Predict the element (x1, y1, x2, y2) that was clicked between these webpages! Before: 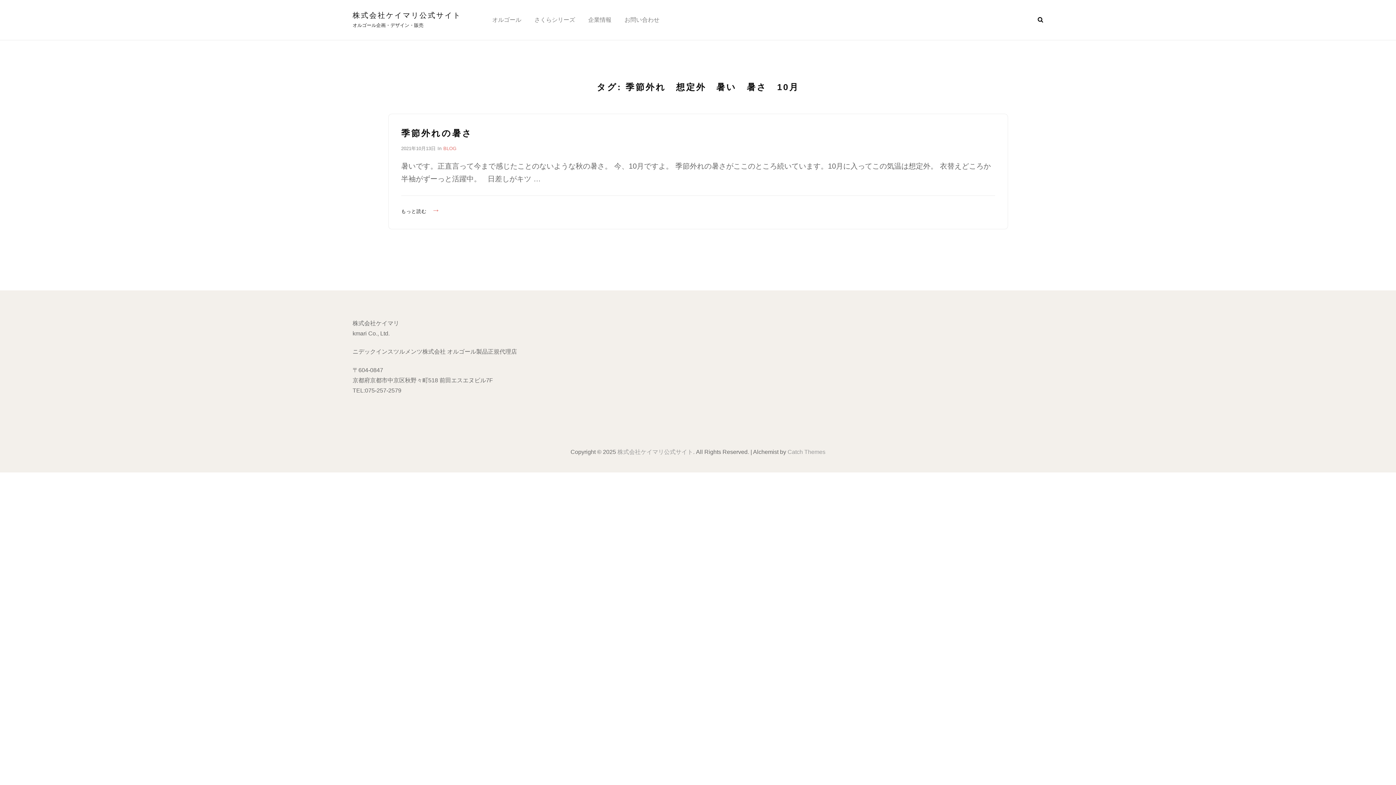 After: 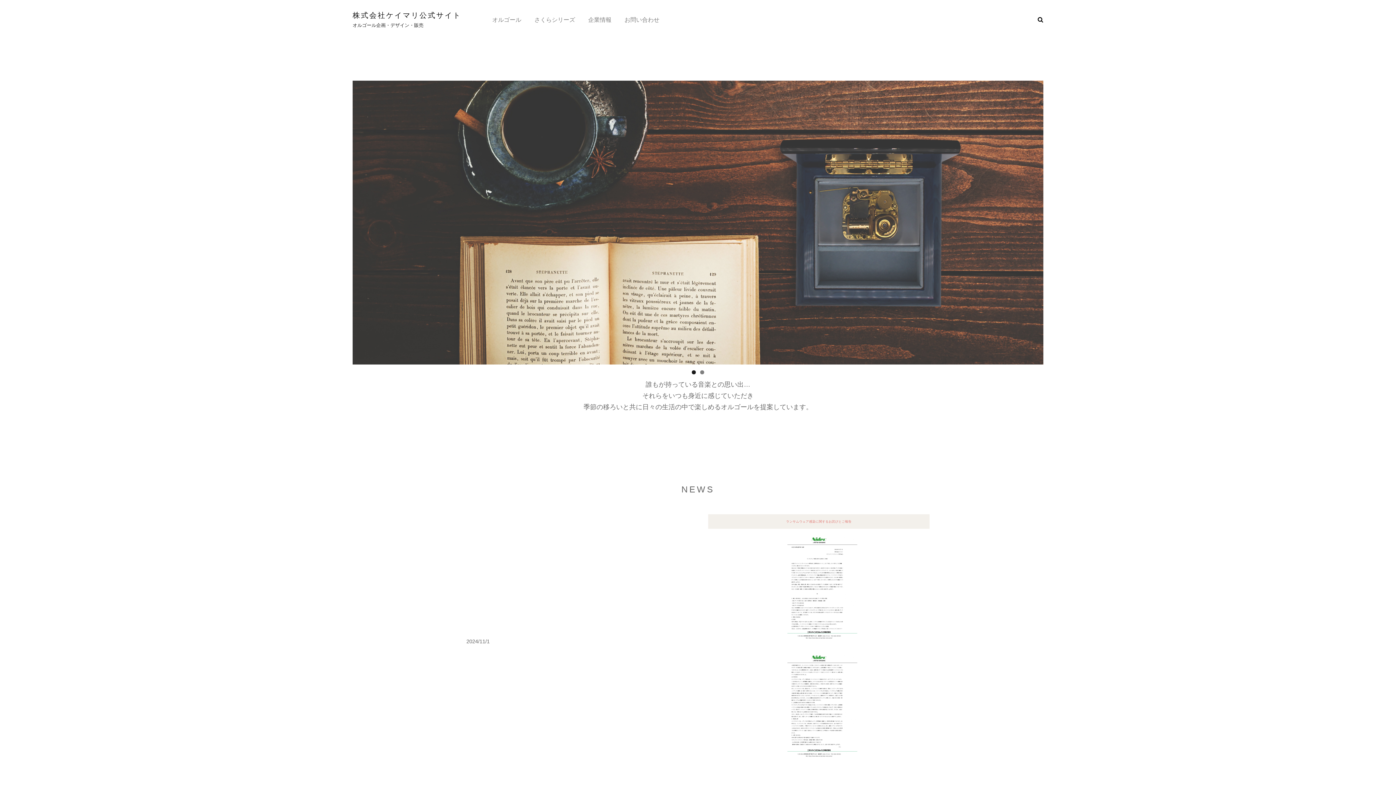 Action: label: 株式会社ケイマリ公式サイト bbox: (352, 11, 461, 19)